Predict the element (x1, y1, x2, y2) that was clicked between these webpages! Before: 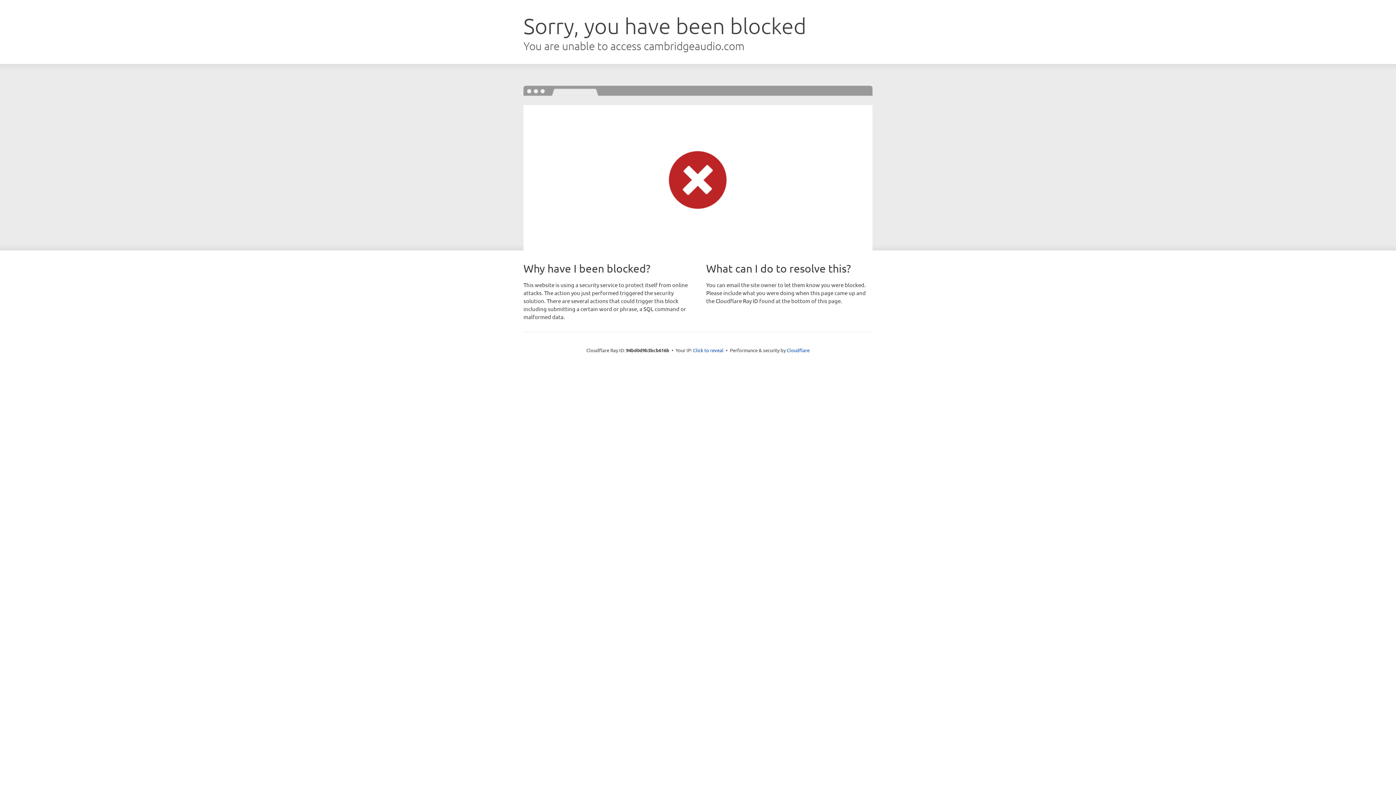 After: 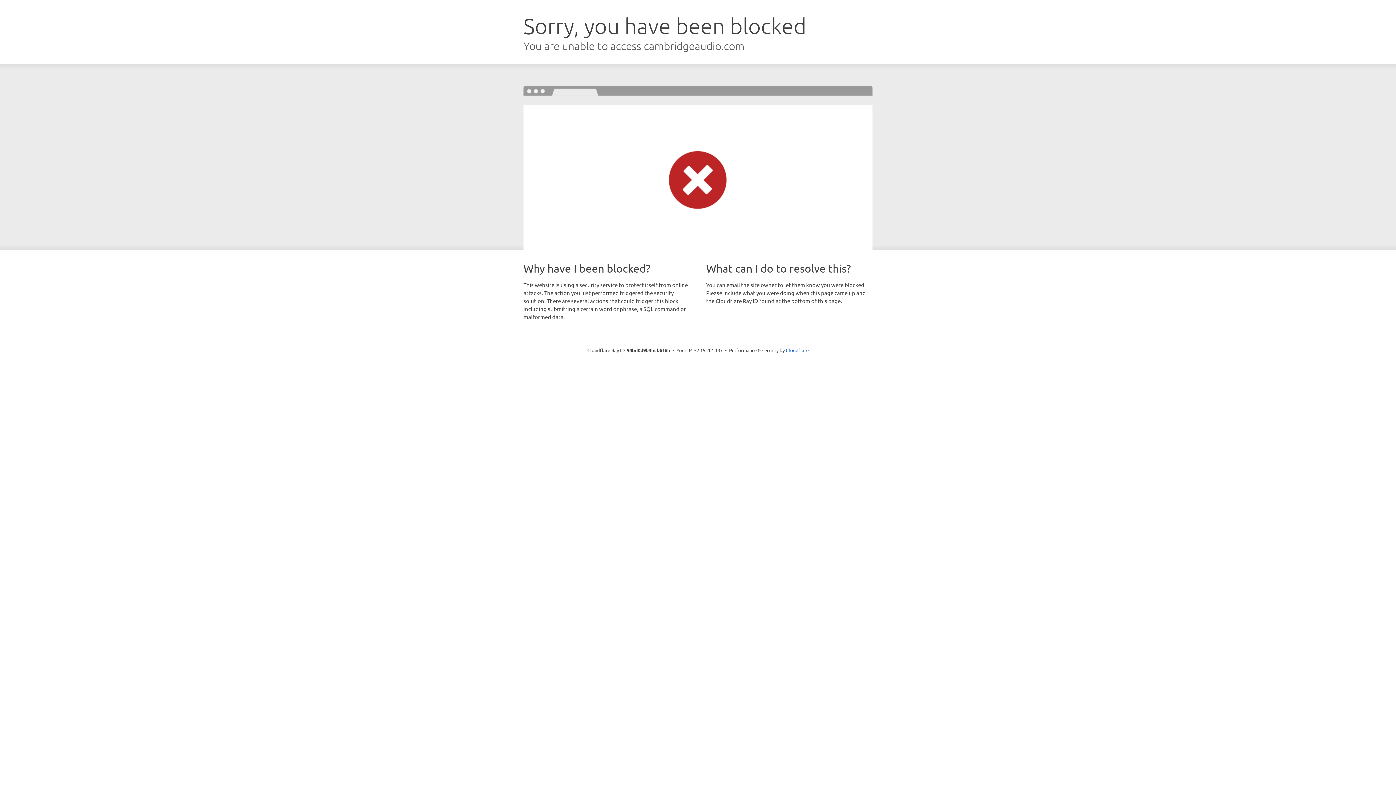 Action: bbox: (693, 346, 723, 353) label: Click to reveal